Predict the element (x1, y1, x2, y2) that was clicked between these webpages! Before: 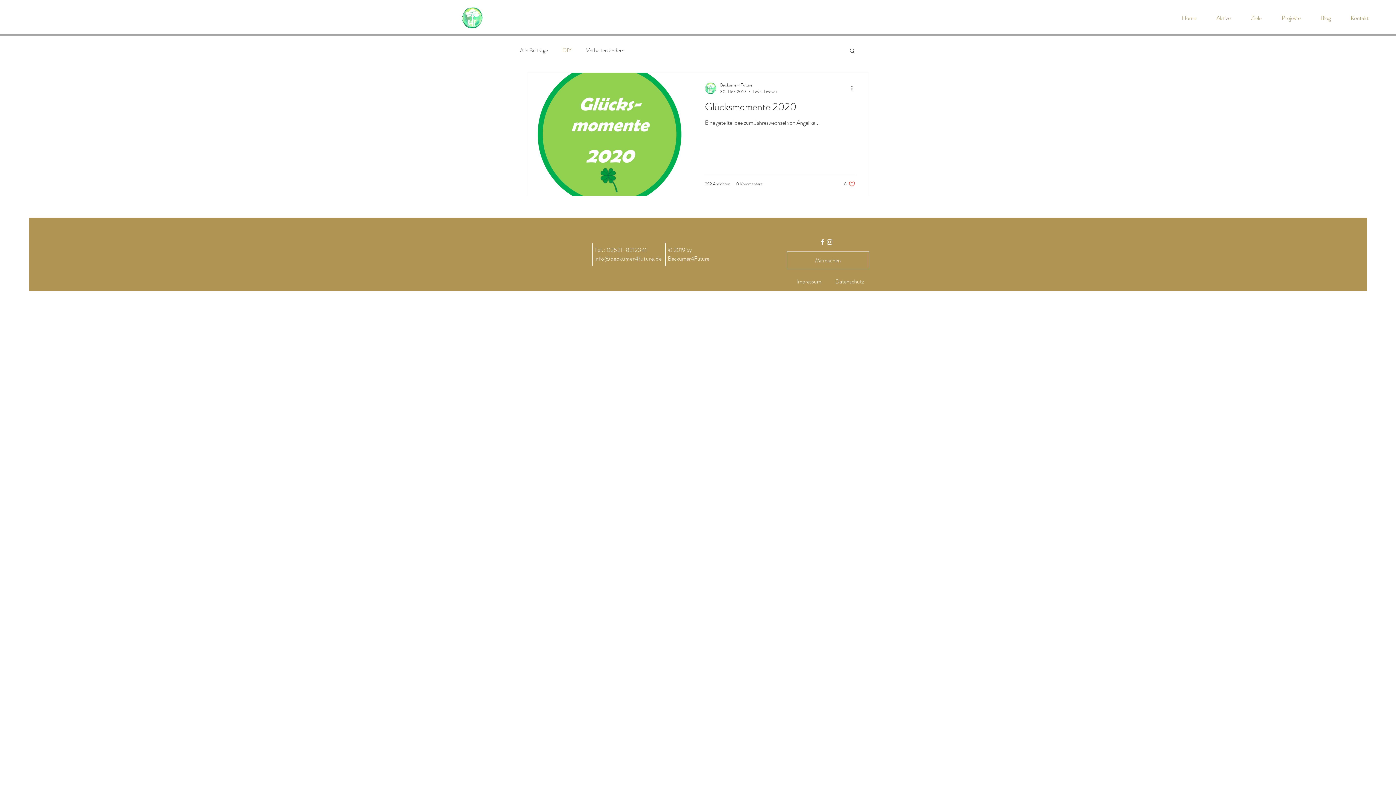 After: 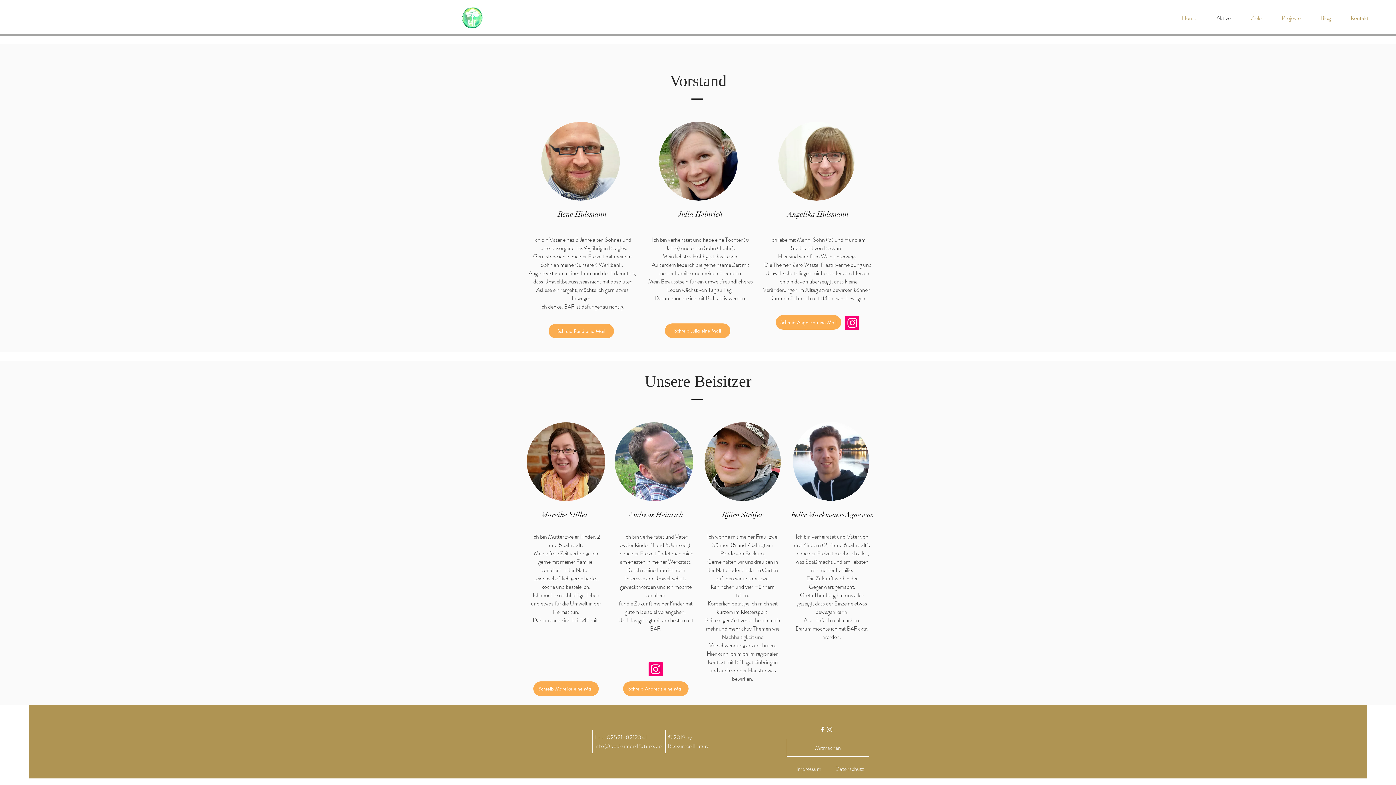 Action: label: Aktive bbox: (1206, 9, 1241, 27)